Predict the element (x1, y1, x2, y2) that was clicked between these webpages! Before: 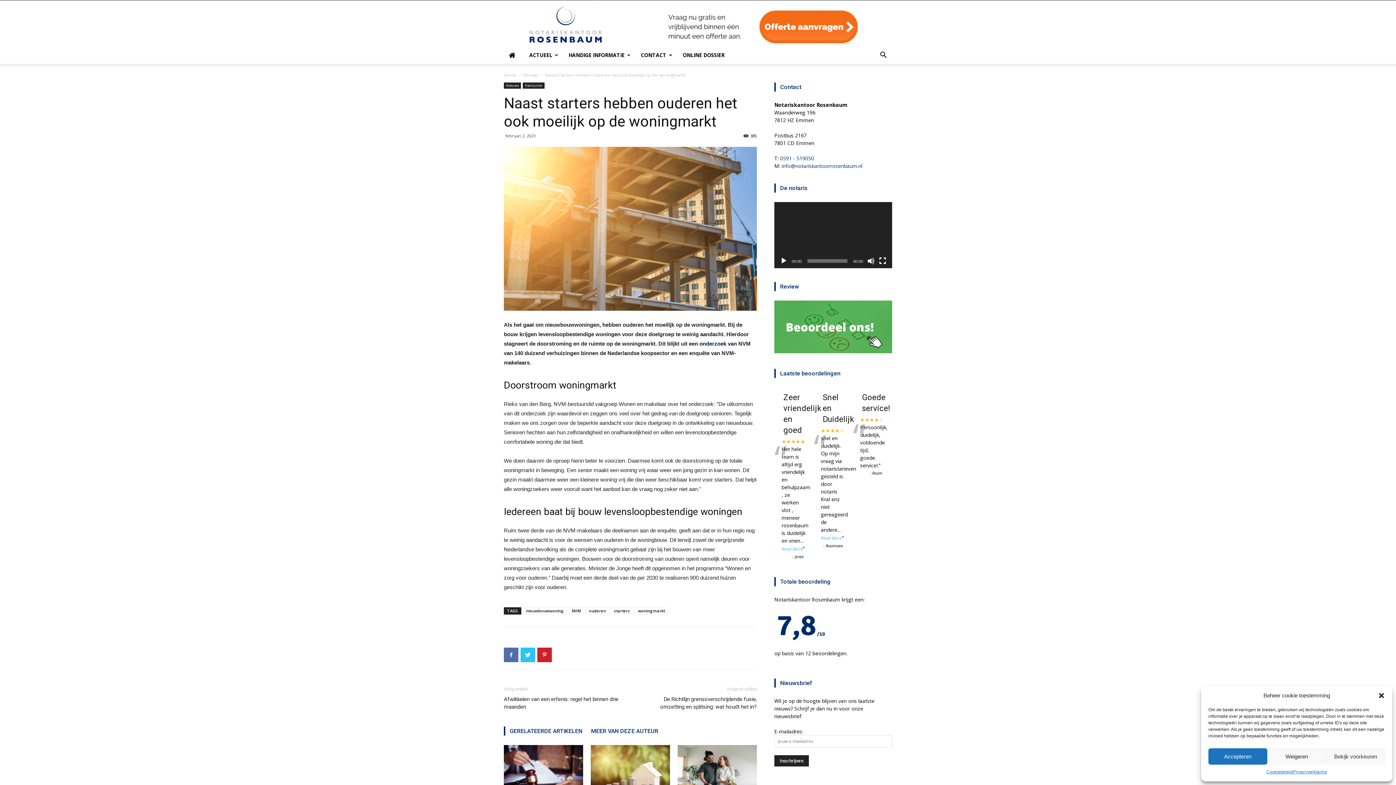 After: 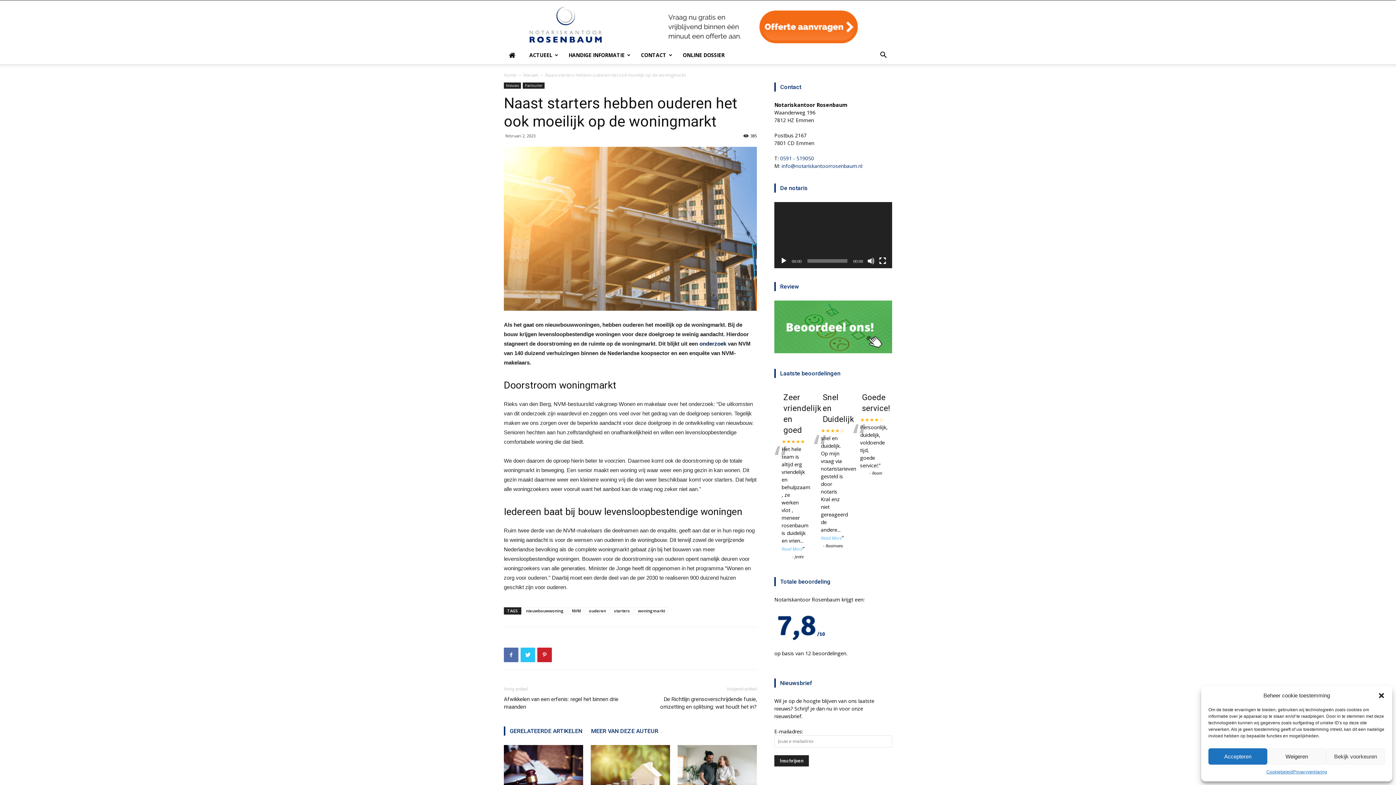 Action: bbox: (504, 726, 586, 736) label: GERELATEERDE ARTIKELEN